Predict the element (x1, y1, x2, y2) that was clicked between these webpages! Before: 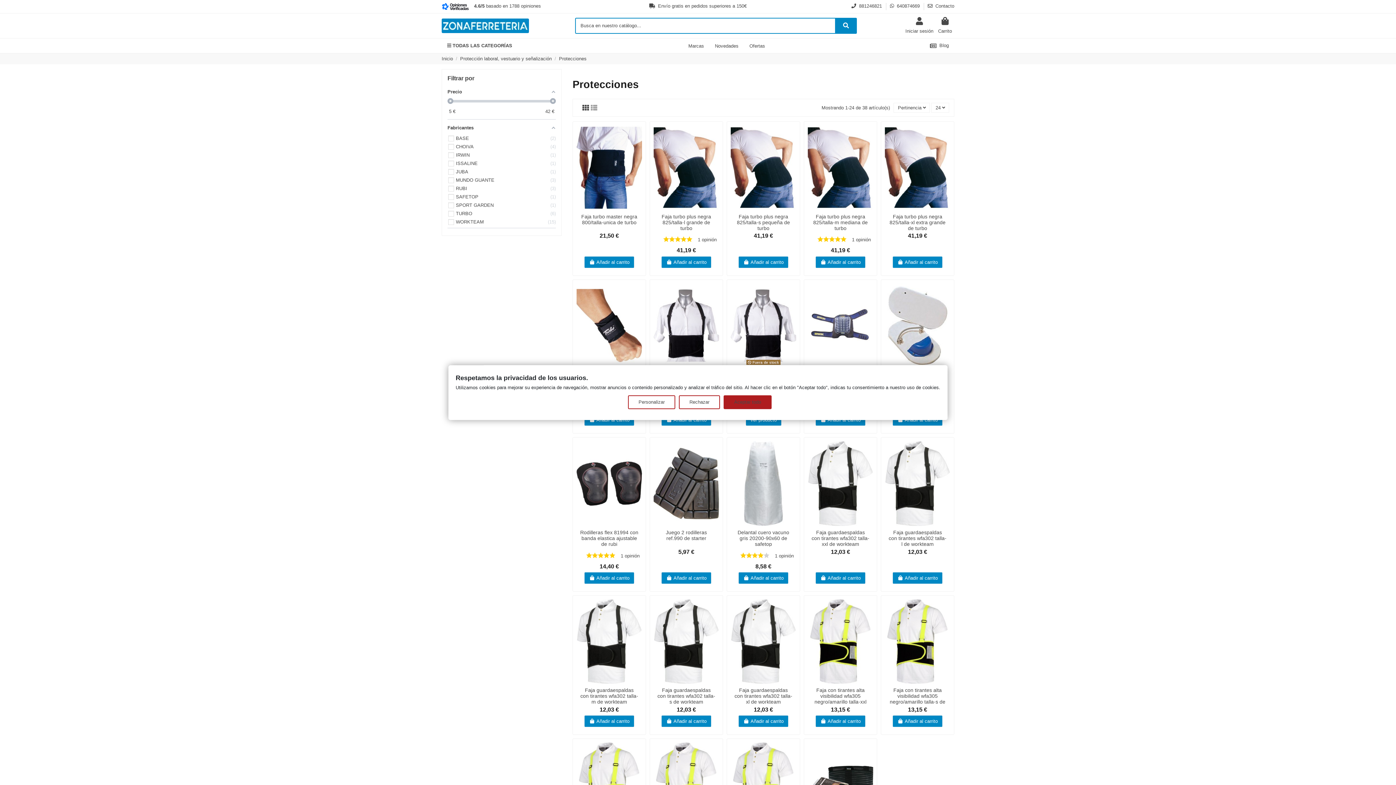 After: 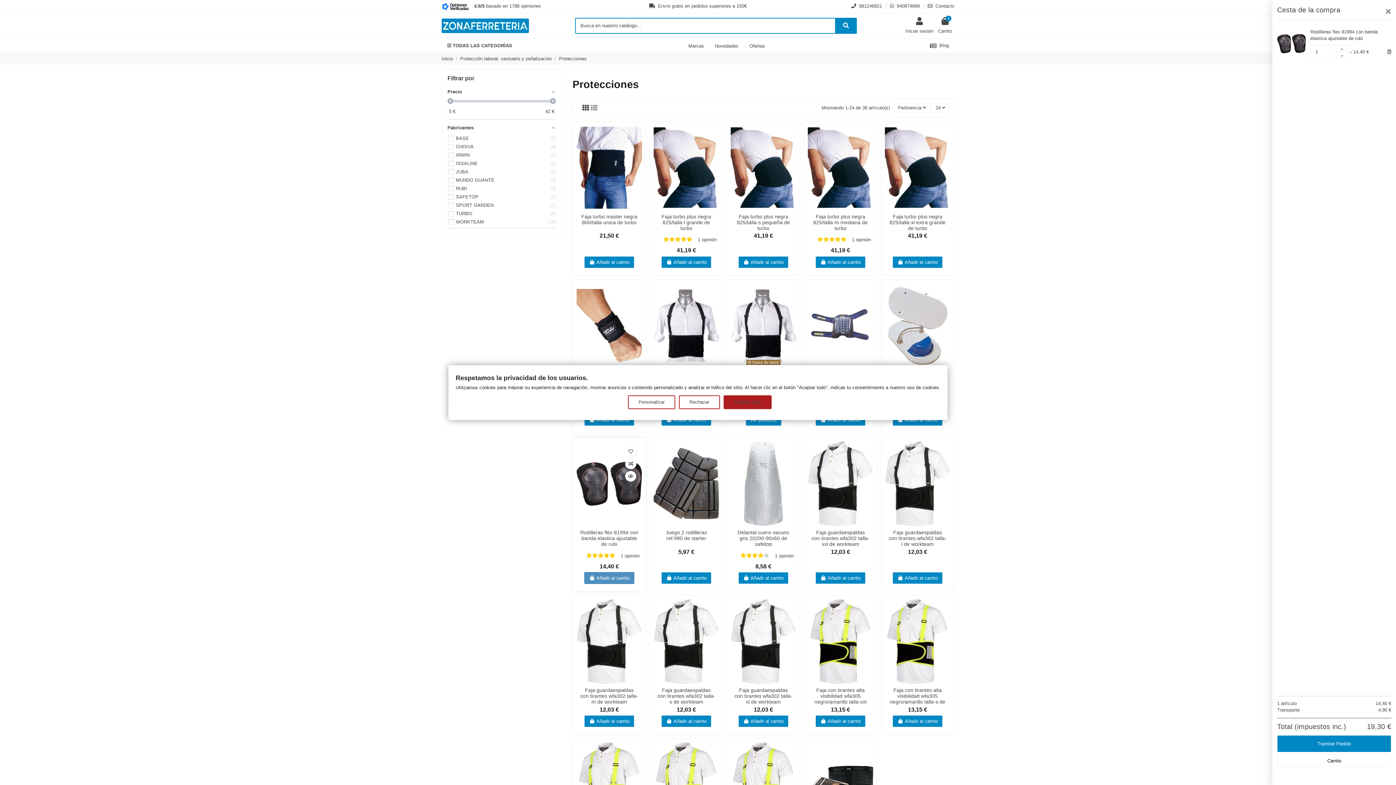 Action: bbox: (584, 572, 634, 584) label:  Añadir al carrito